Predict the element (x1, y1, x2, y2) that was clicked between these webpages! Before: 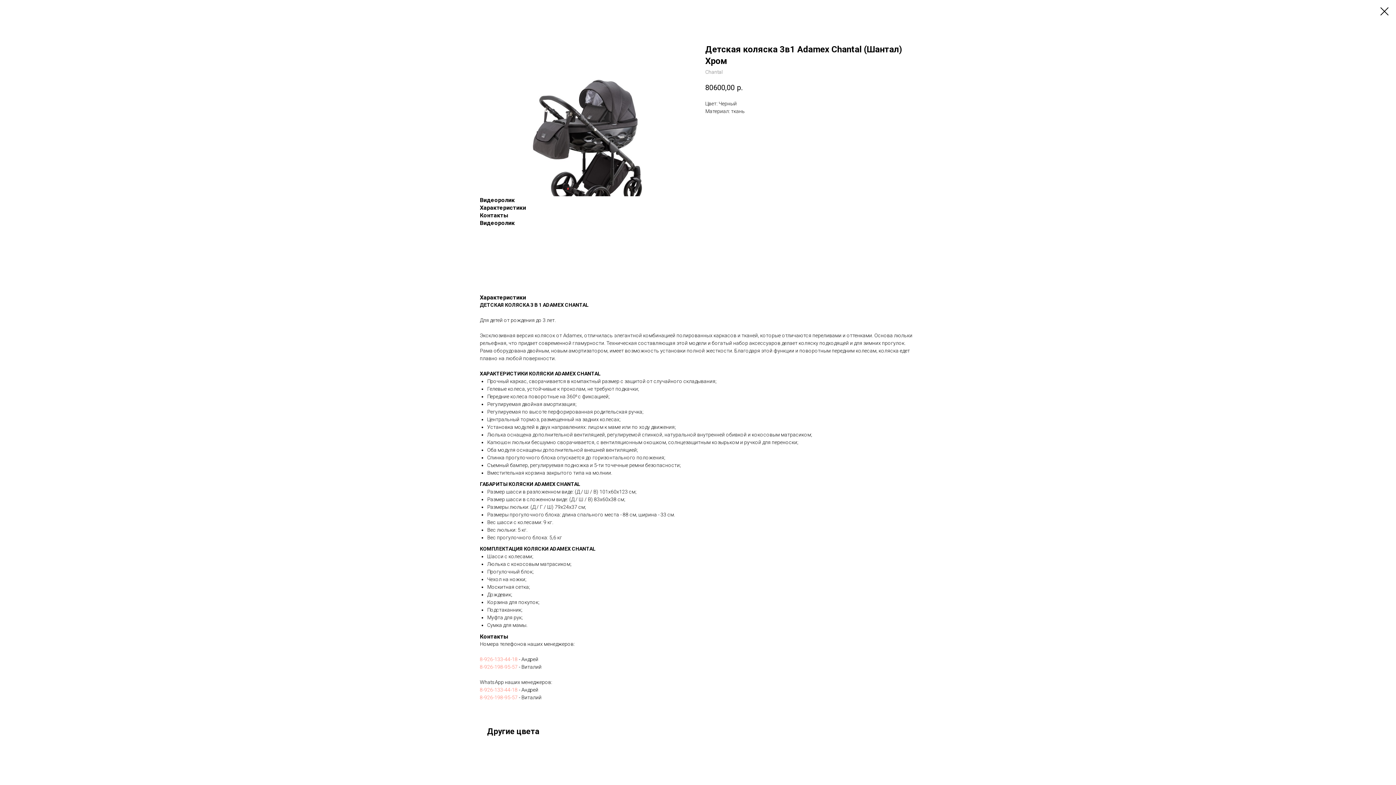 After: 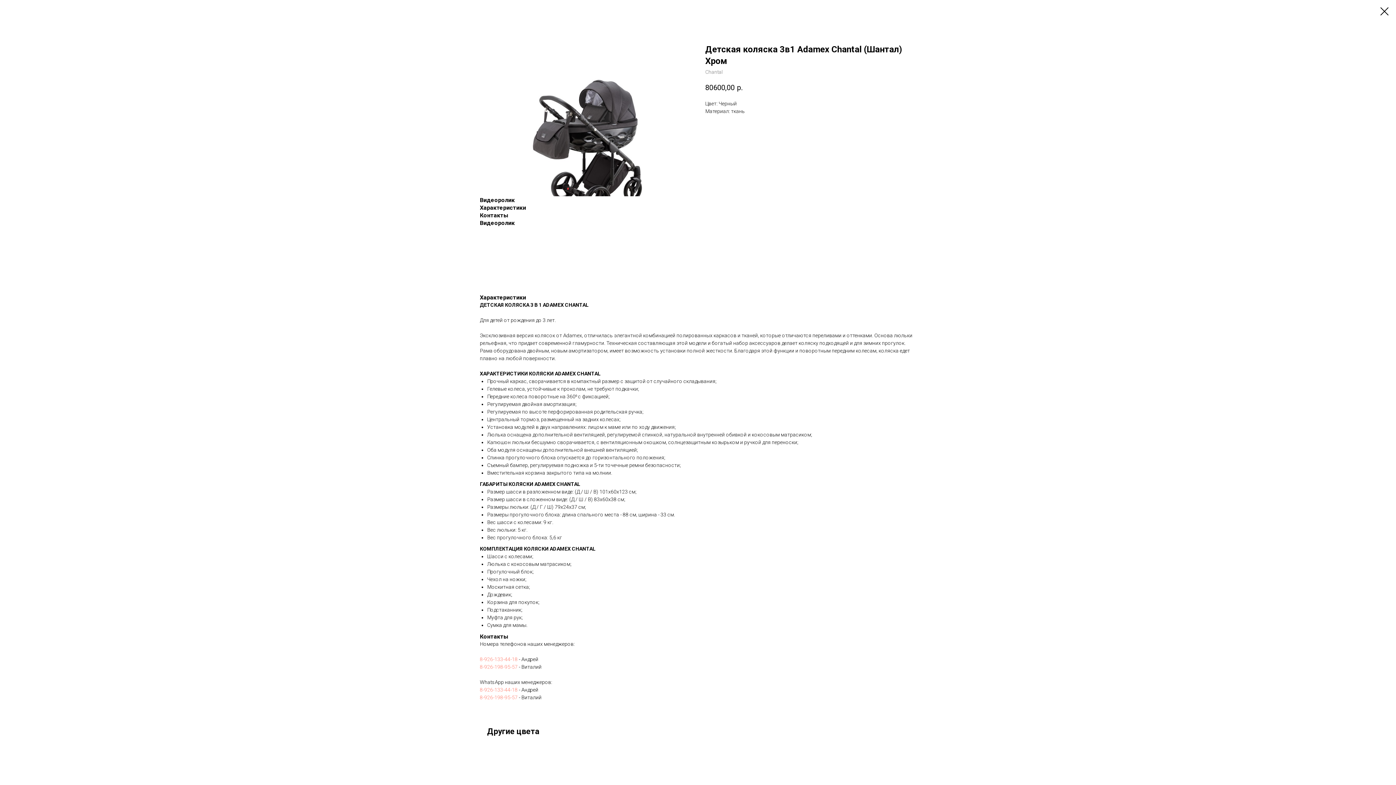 Action: label: 8-926-133-44-18 bbox: (480, 656, 517, 662)